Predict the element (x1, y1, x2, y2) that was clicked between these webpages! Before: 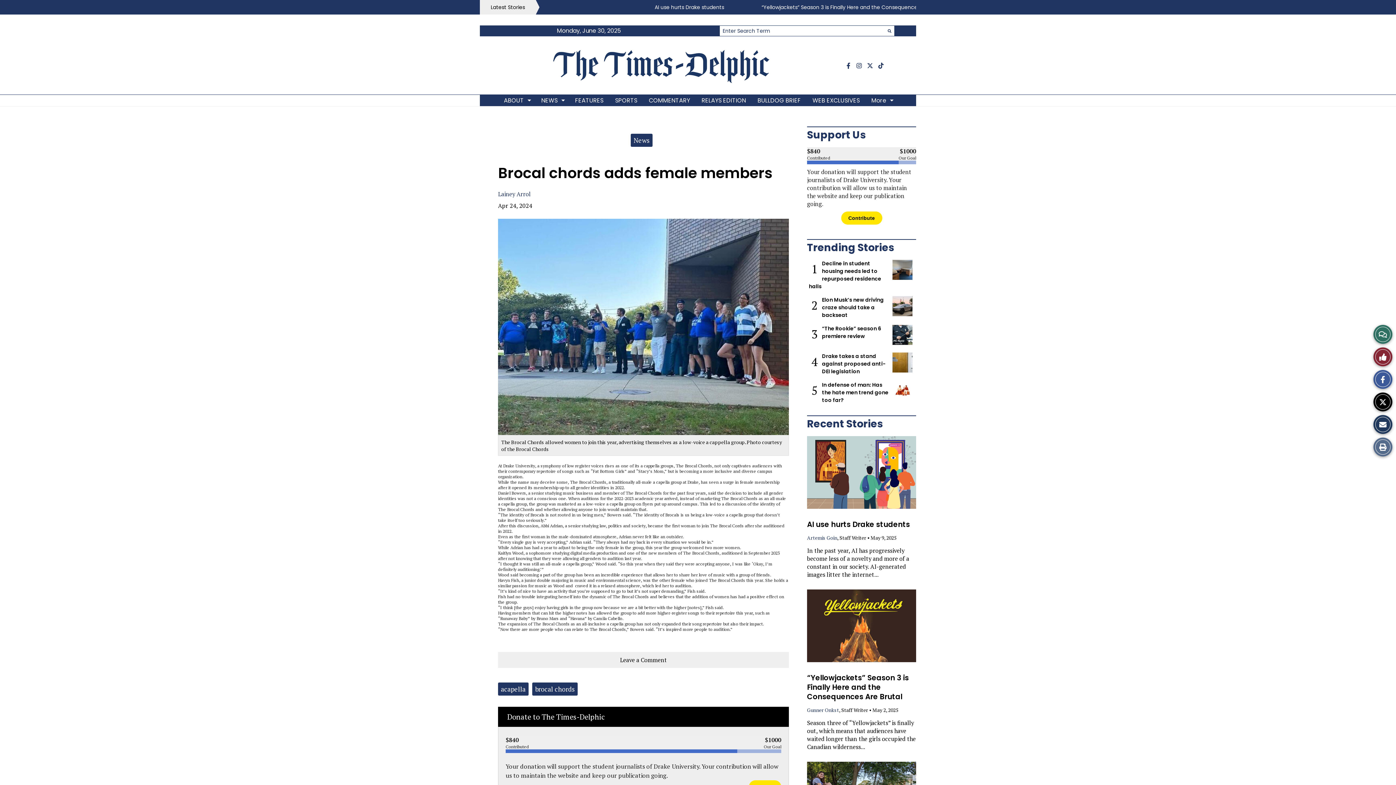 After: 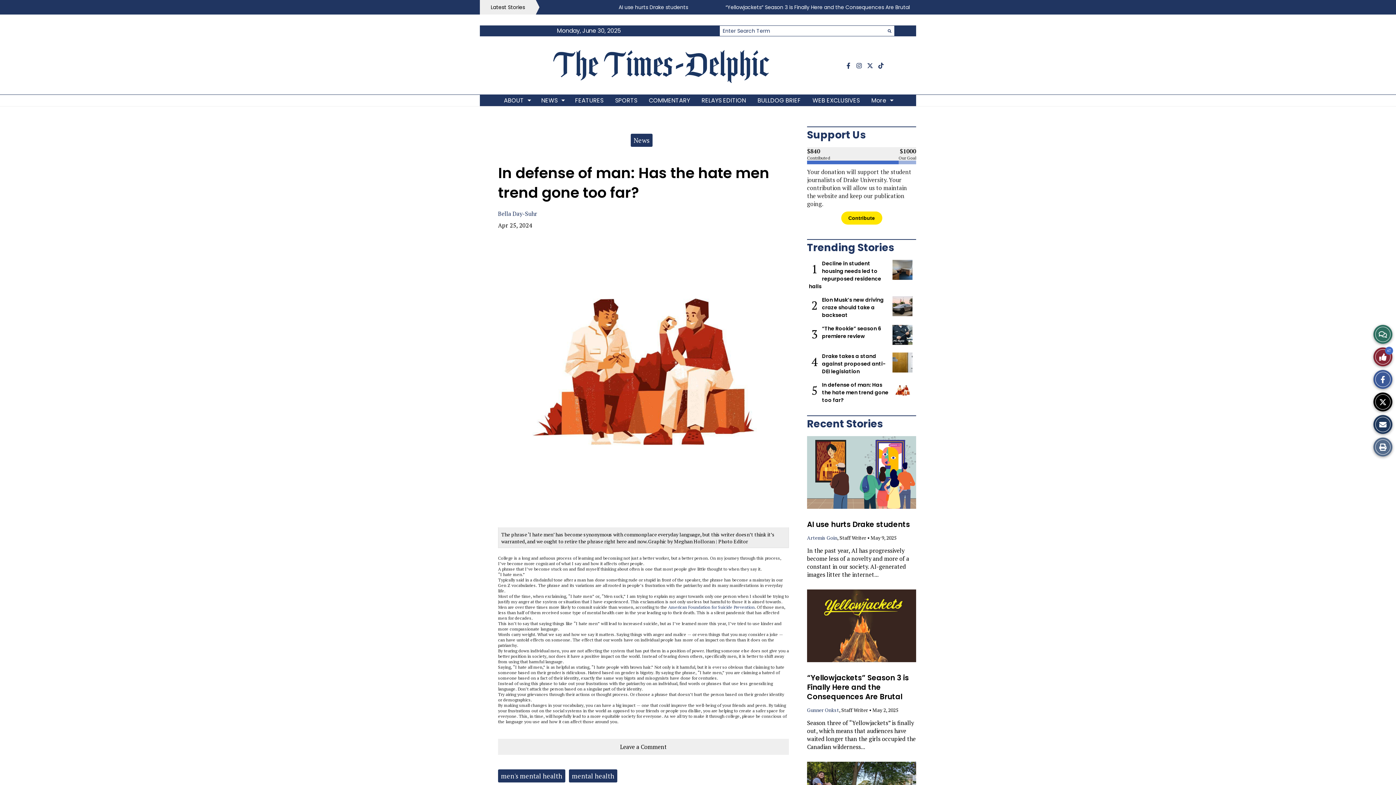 Action: bbox: (822, 381, 888, 404) label: In defense of man: Has the hate men trend gone too far?  